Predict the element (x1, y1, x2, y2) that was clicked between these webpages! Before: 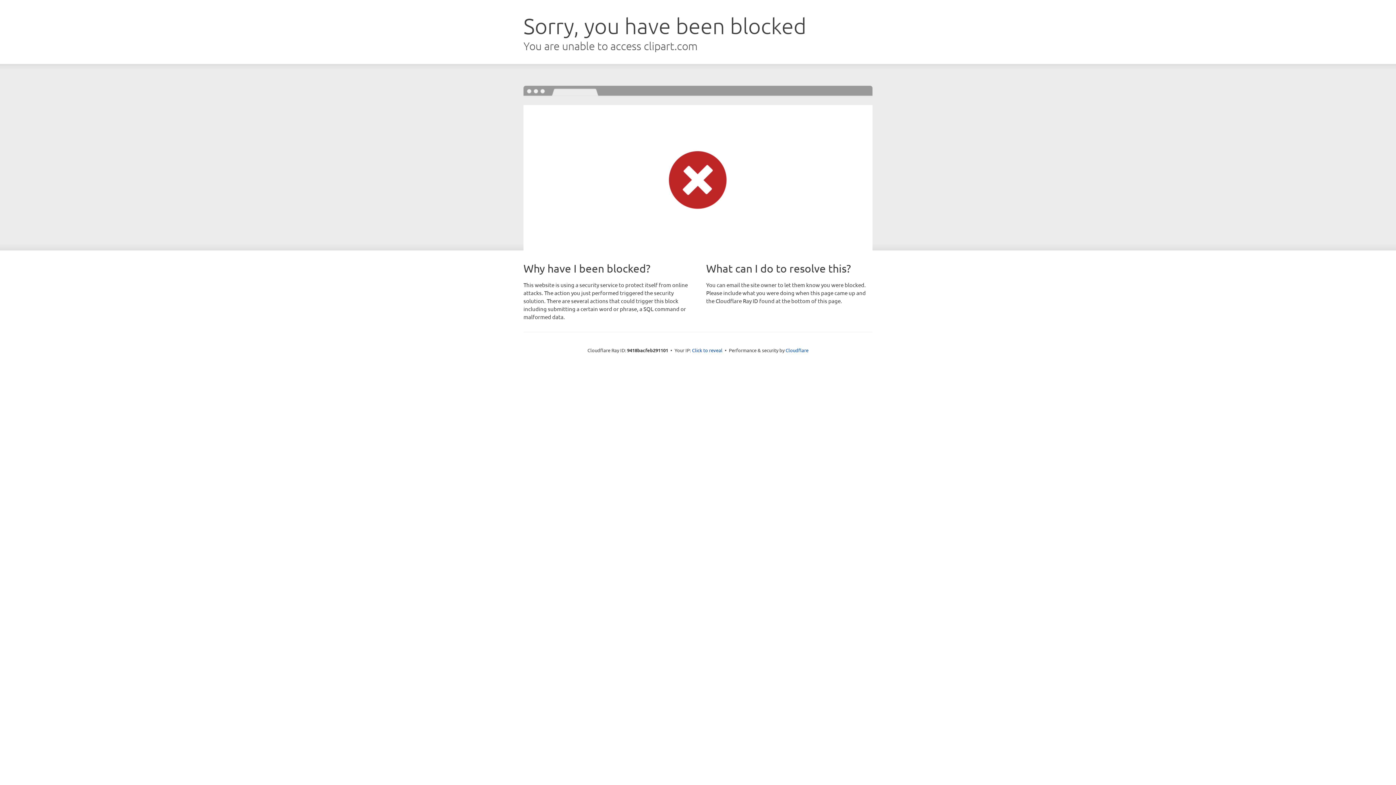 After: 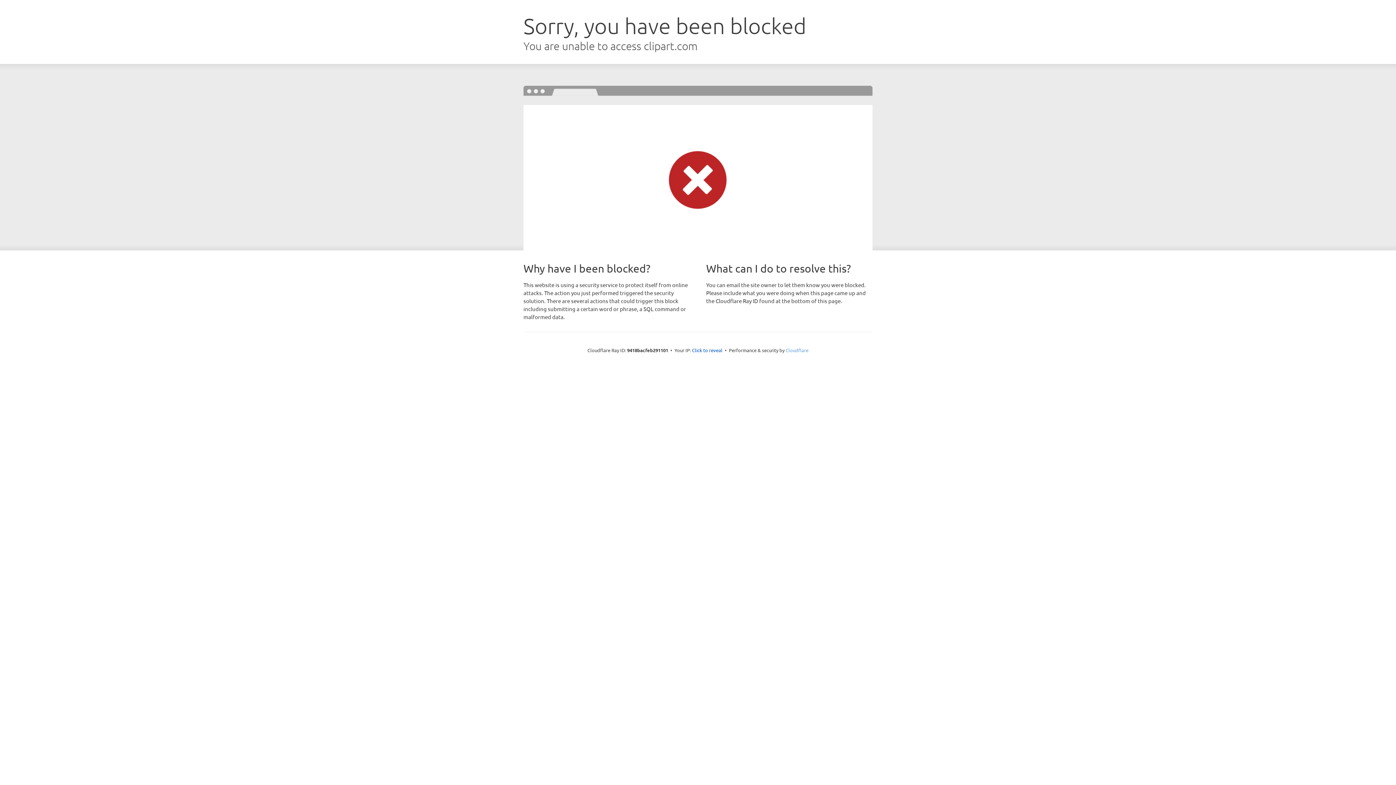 Action: bbox: (785, 347, 808, 353) label: Cloudflare